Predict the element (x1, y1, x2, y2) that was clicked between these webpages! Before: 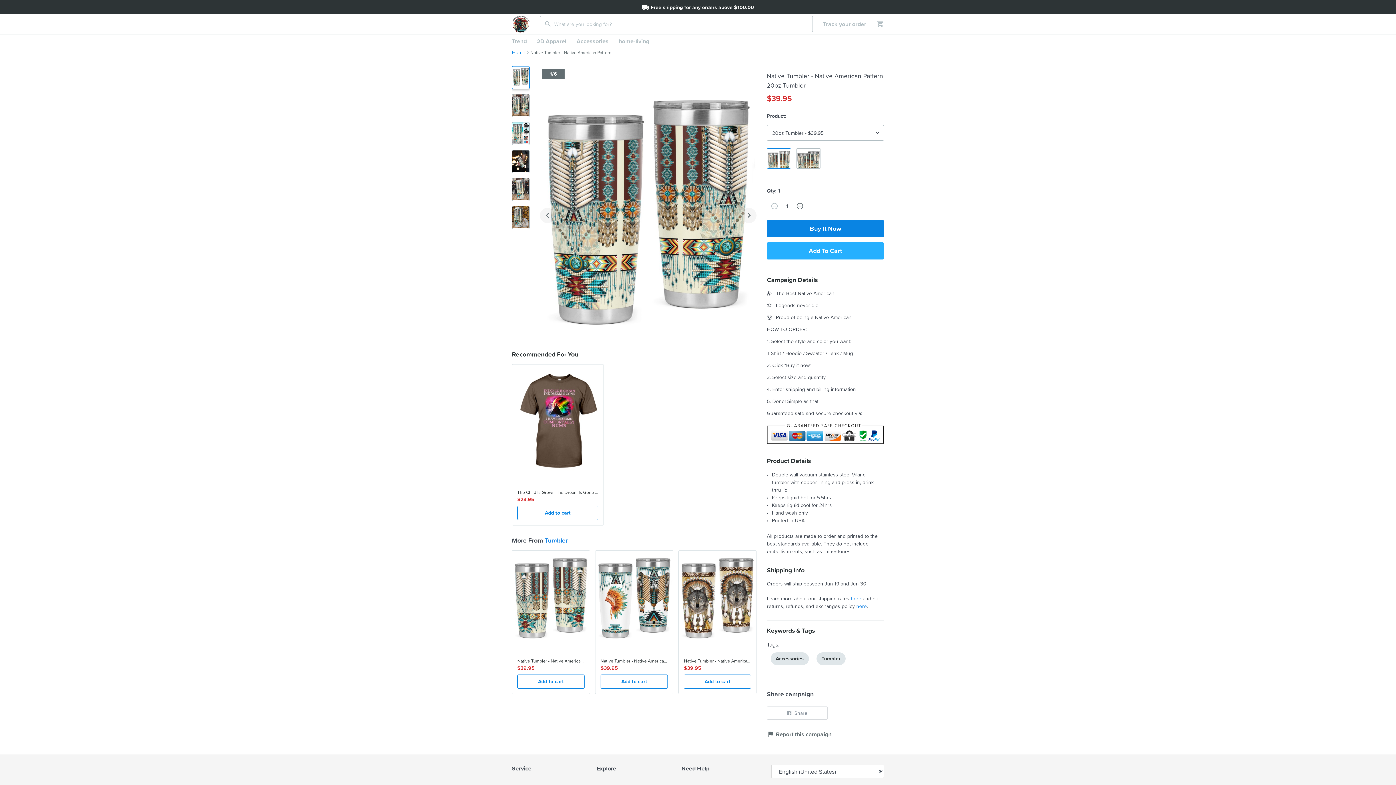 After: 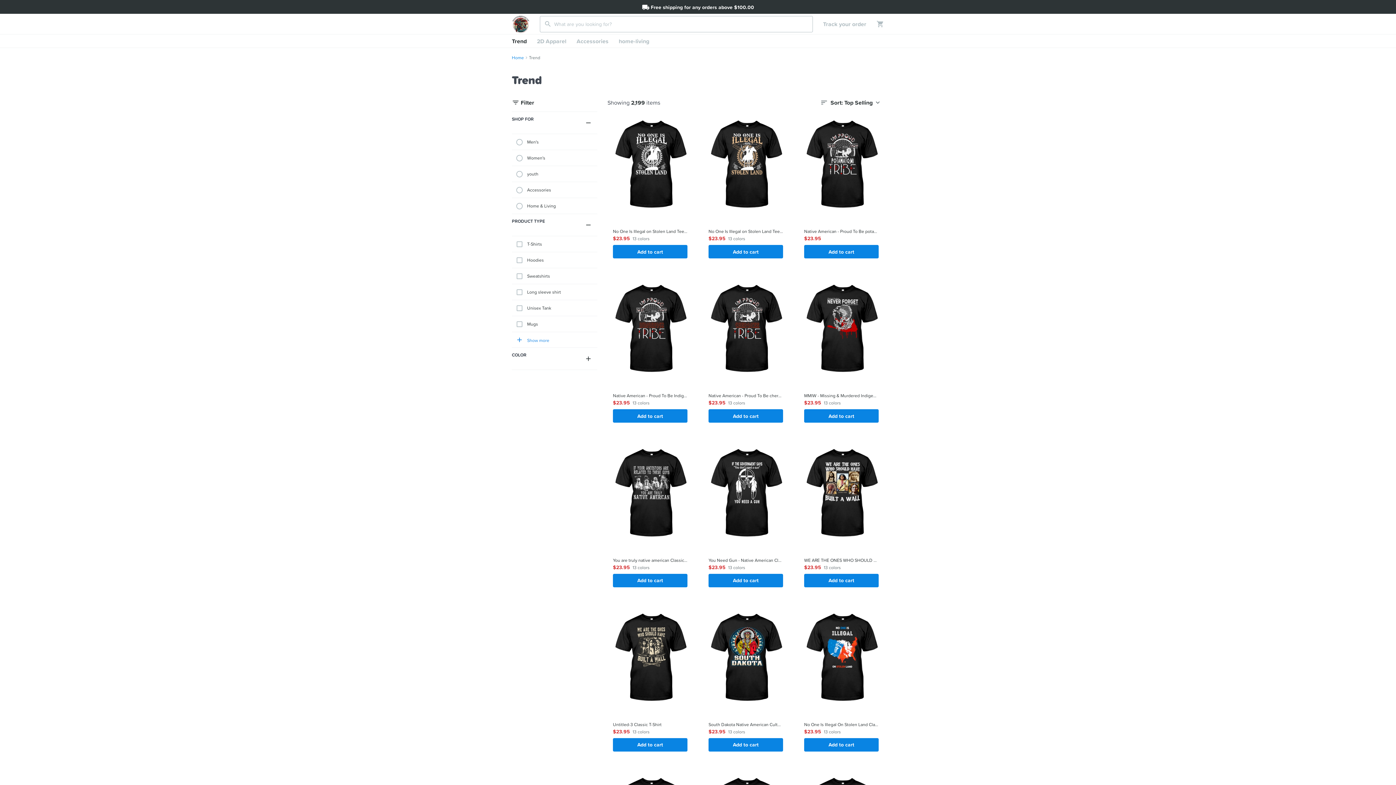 Action: label: Trend bbox: (506, 34, 532, 47)